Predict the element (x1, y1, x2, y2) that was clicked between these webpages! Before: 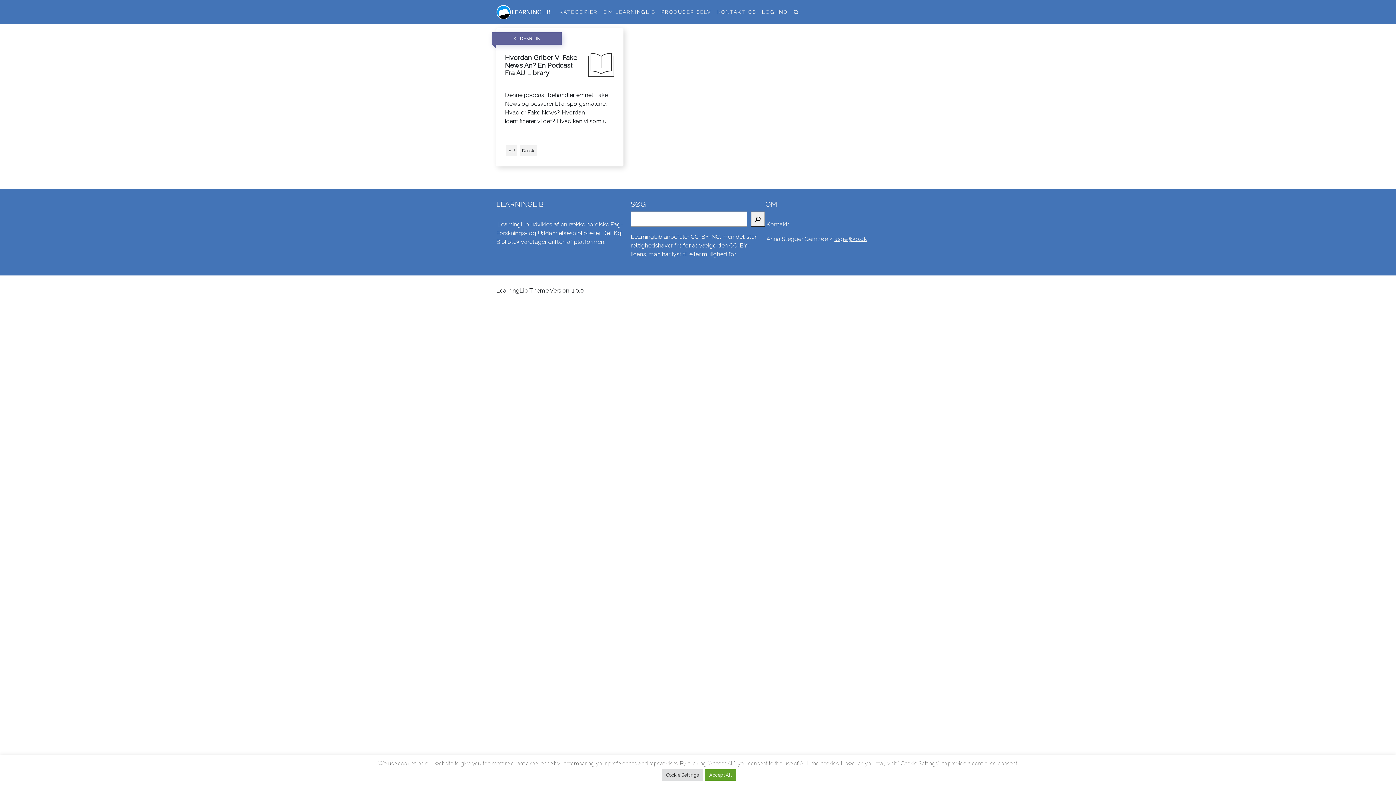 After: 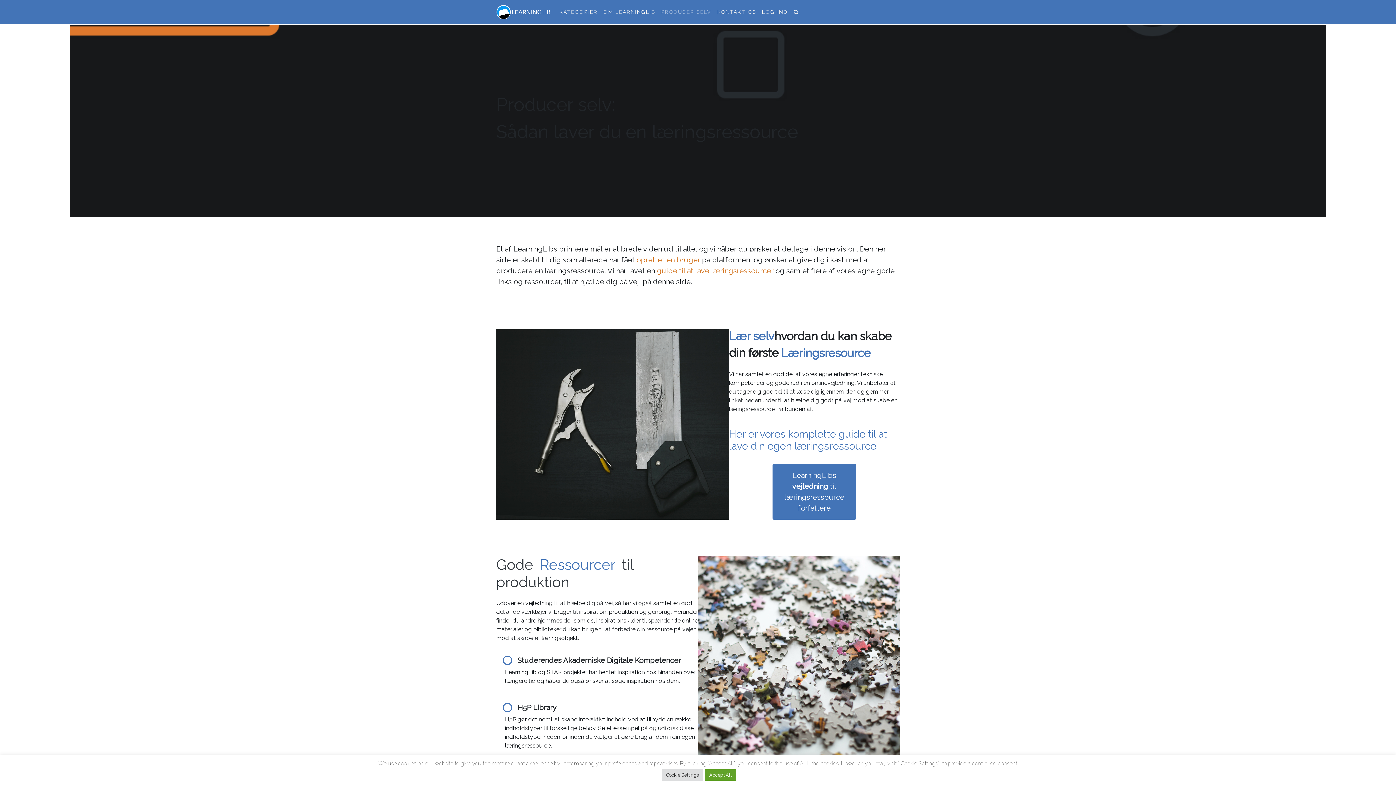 Action: bbox: (658, 5, 714, 18) label: PRODUCER SELV